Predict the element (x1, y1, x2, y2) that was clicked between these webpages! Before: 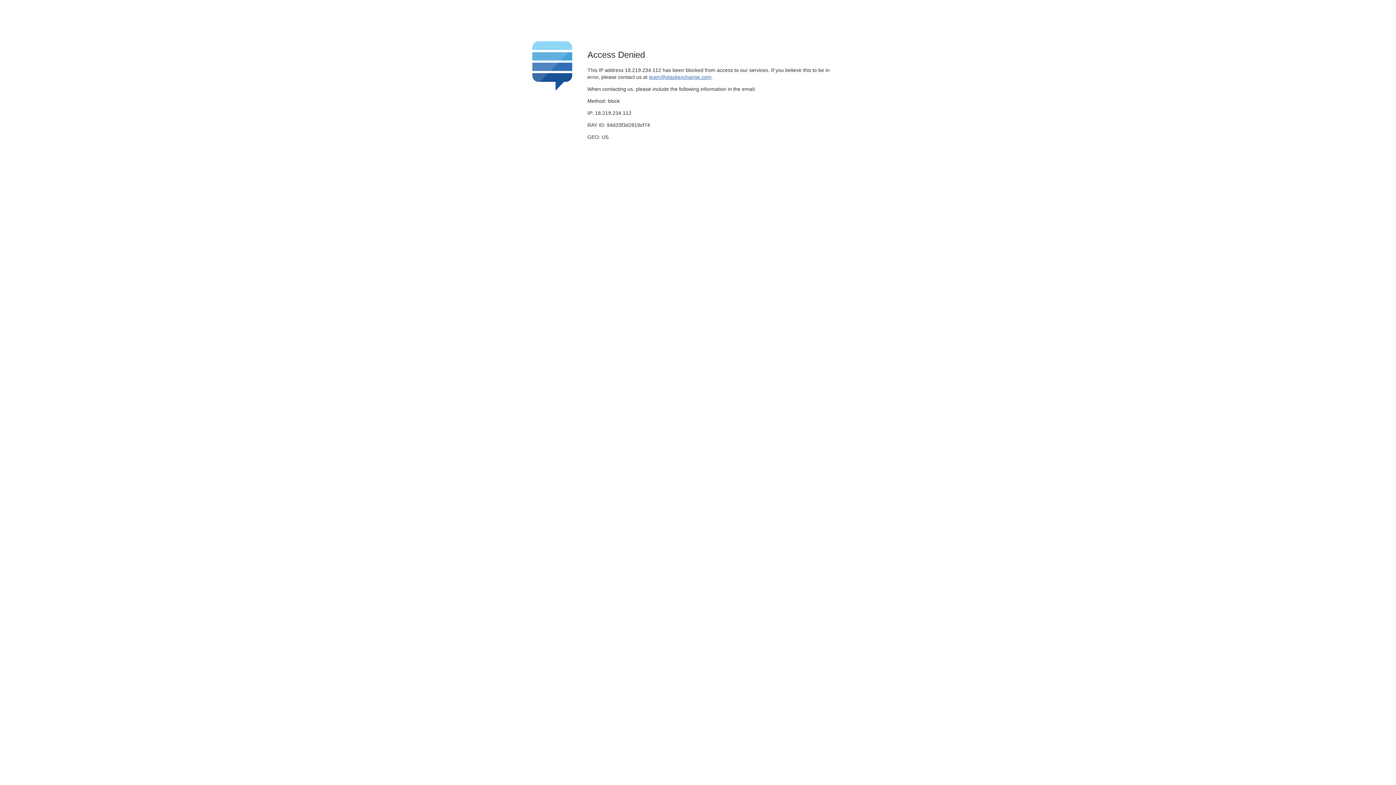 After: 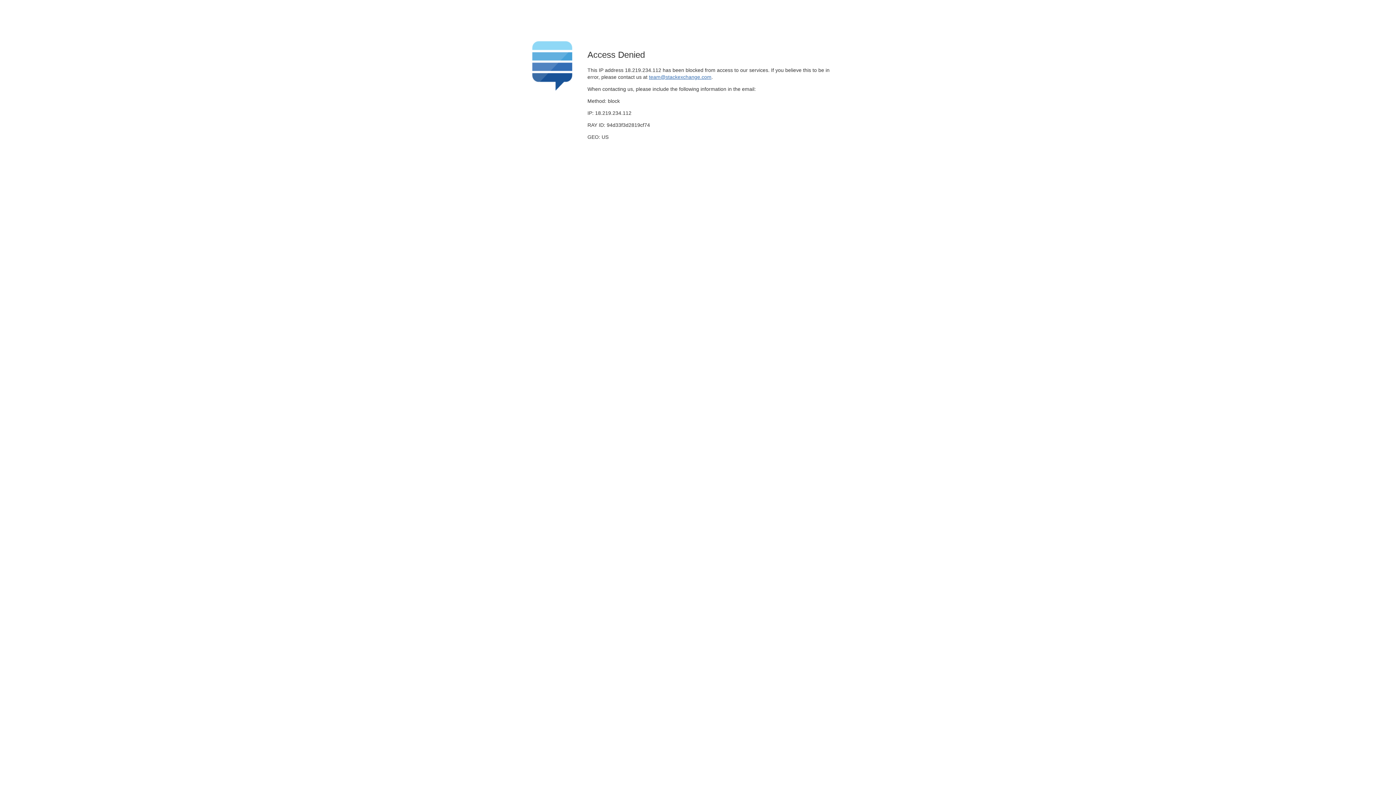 Action: bbox: (649, 74, 711, 79) label: team@stackexchange.com